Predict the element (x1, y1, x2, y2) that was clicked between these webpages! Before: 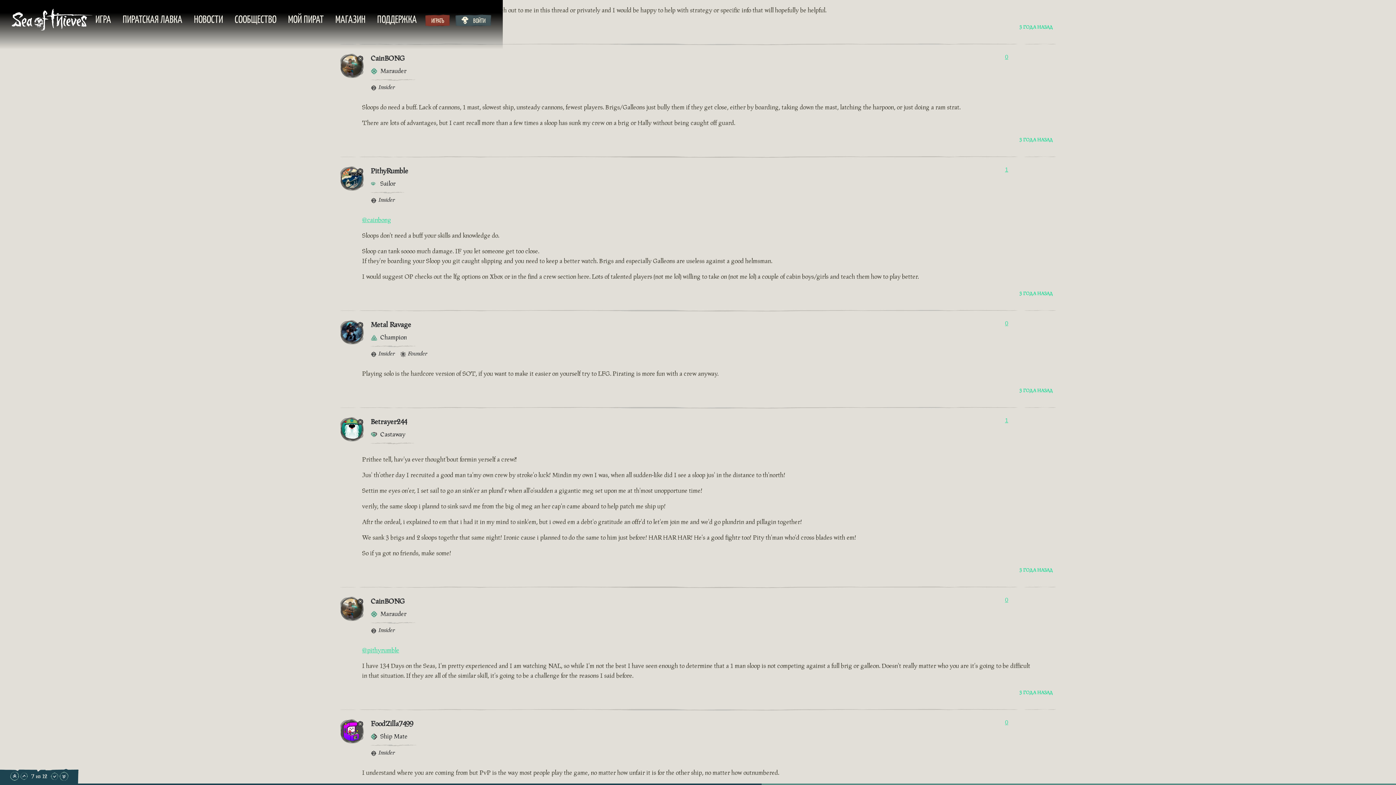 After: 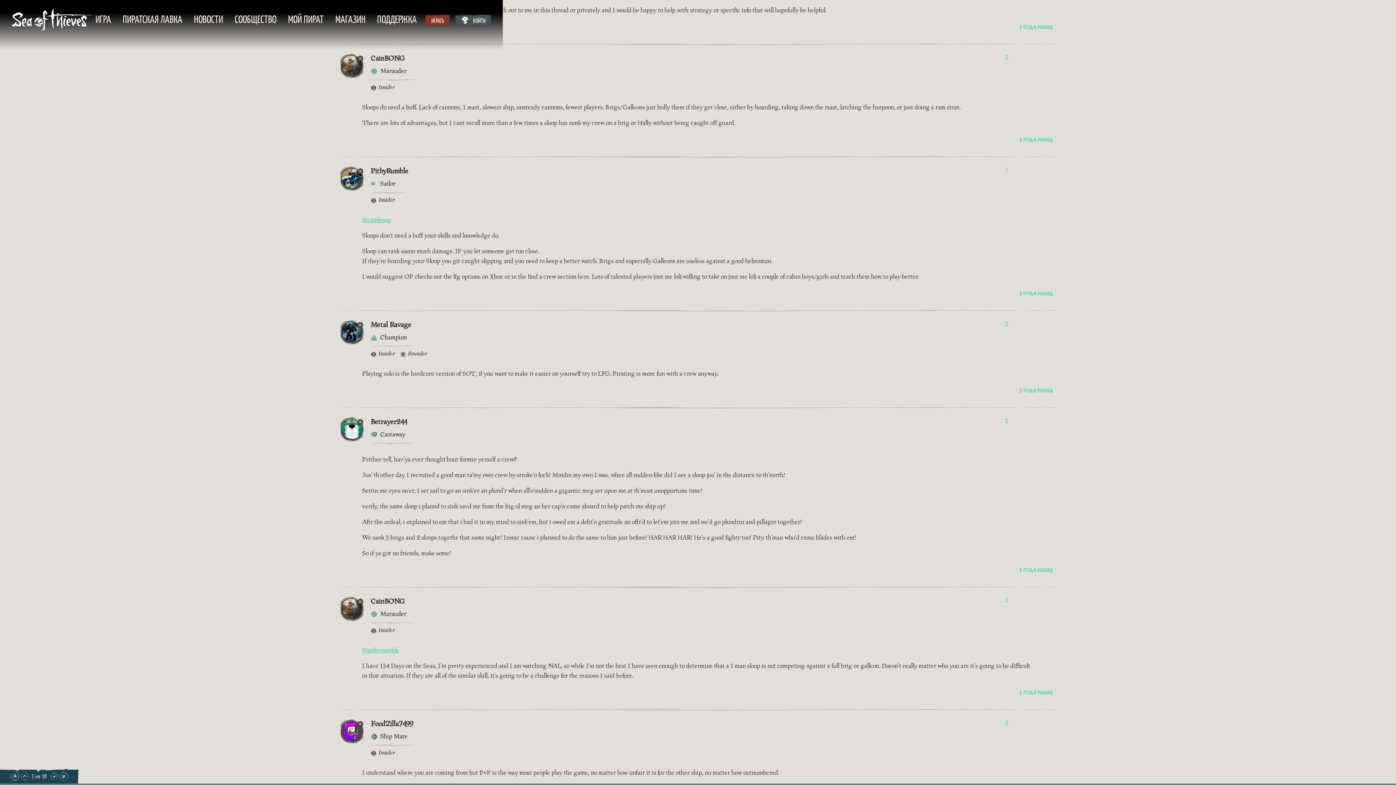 Action: bbox: (1005, 166, 1008, 173) label: Показать проголосовавших